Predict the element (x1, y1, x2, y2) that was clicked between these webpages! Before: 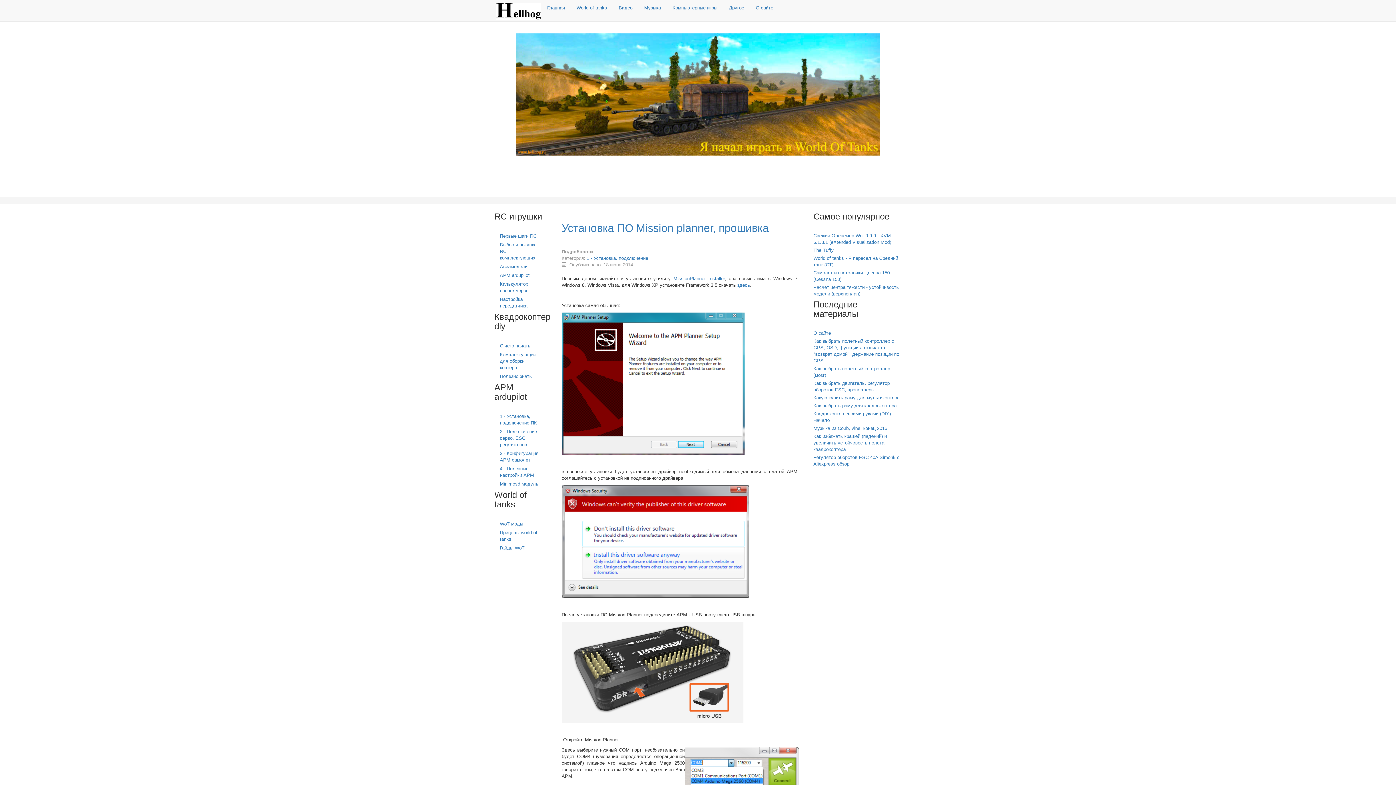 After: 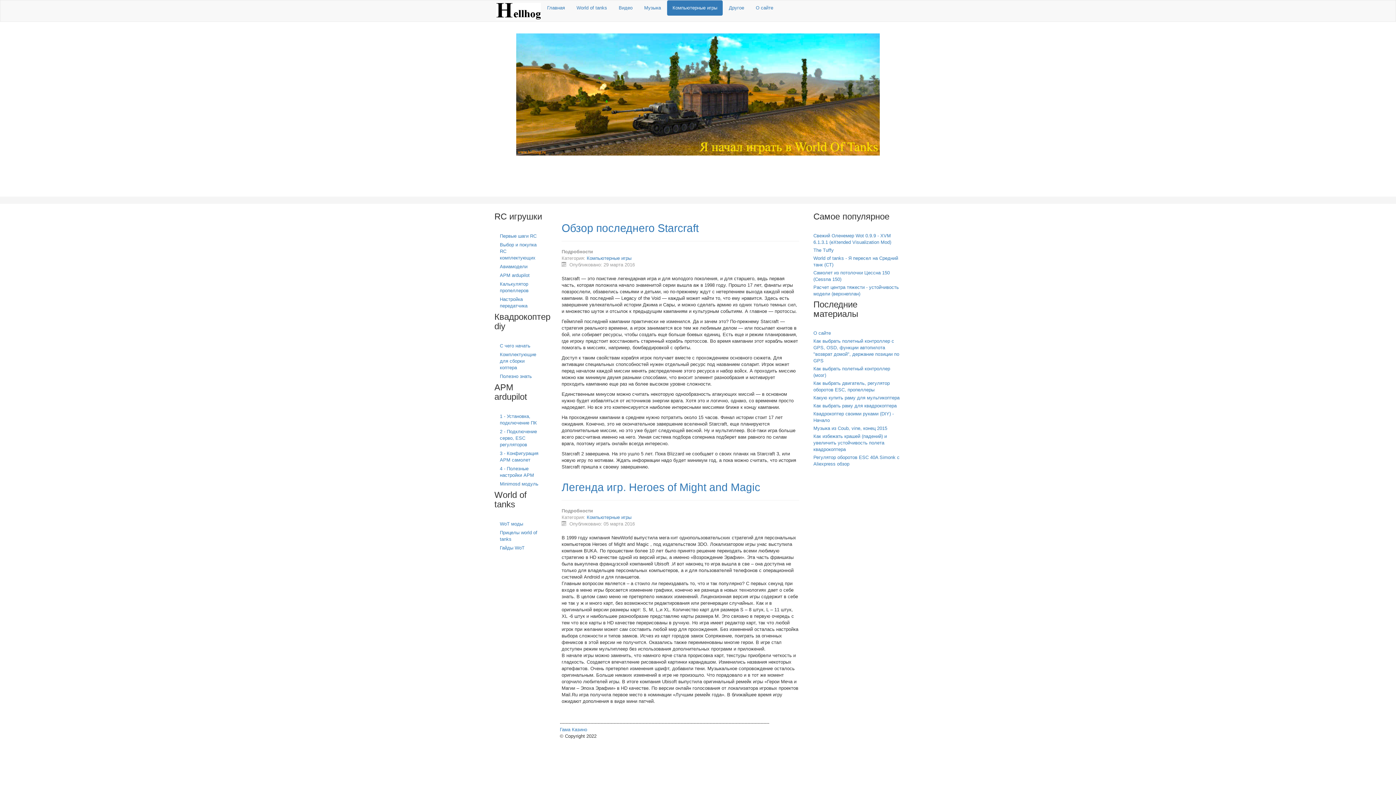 Action: bbox: (667, 0, 722, 15) label: Компьютерные игры